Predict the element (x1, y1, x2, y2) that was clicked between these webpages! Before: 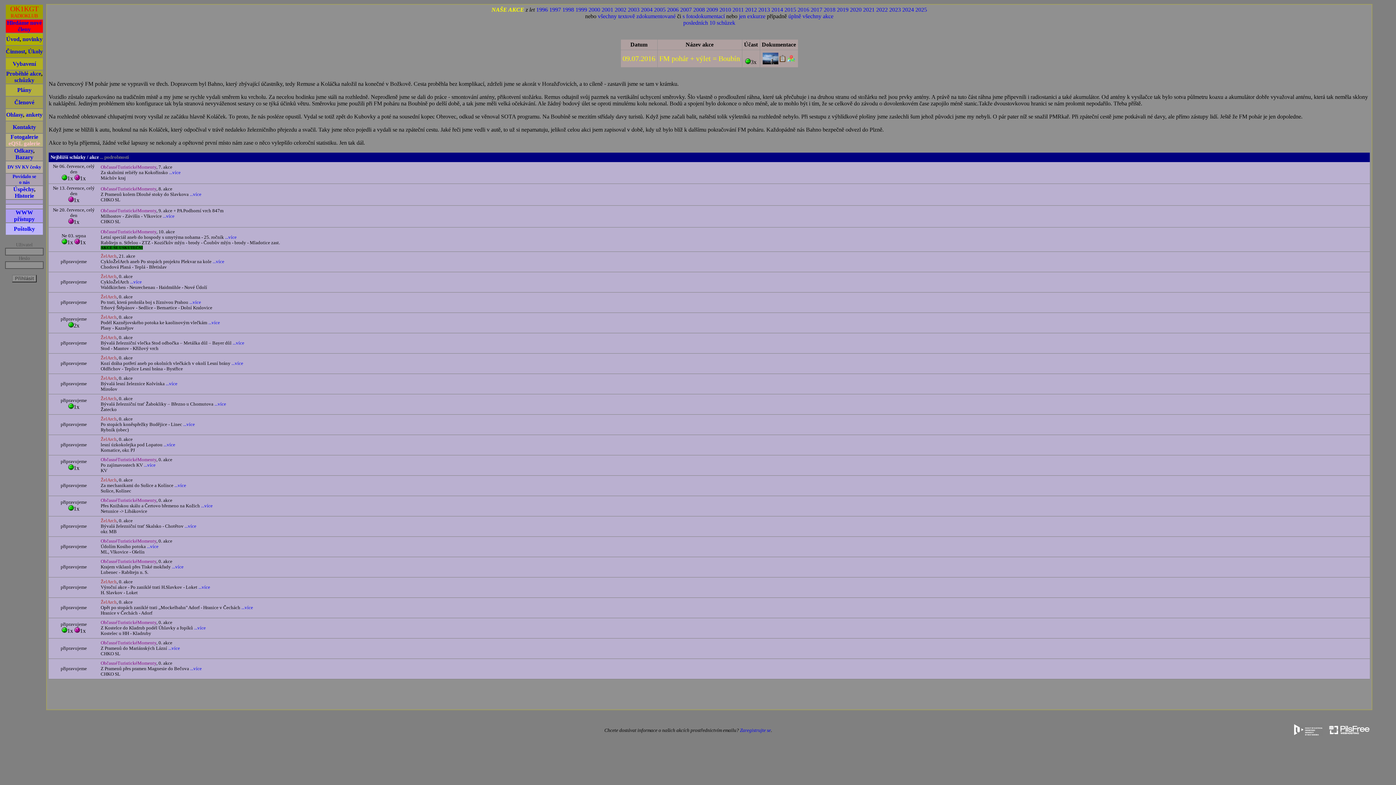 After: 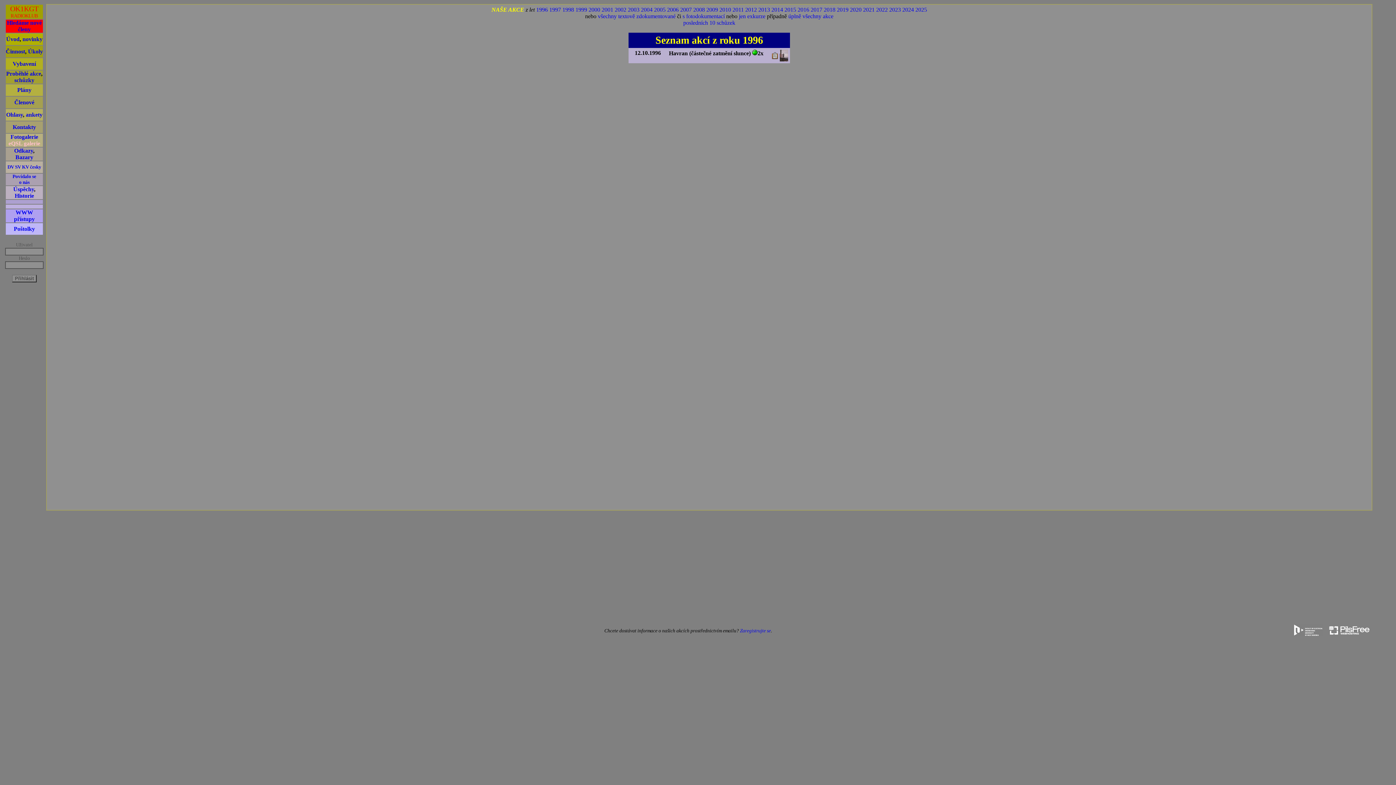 Action: bbox: (536, 6, 548, 12) label: 1996